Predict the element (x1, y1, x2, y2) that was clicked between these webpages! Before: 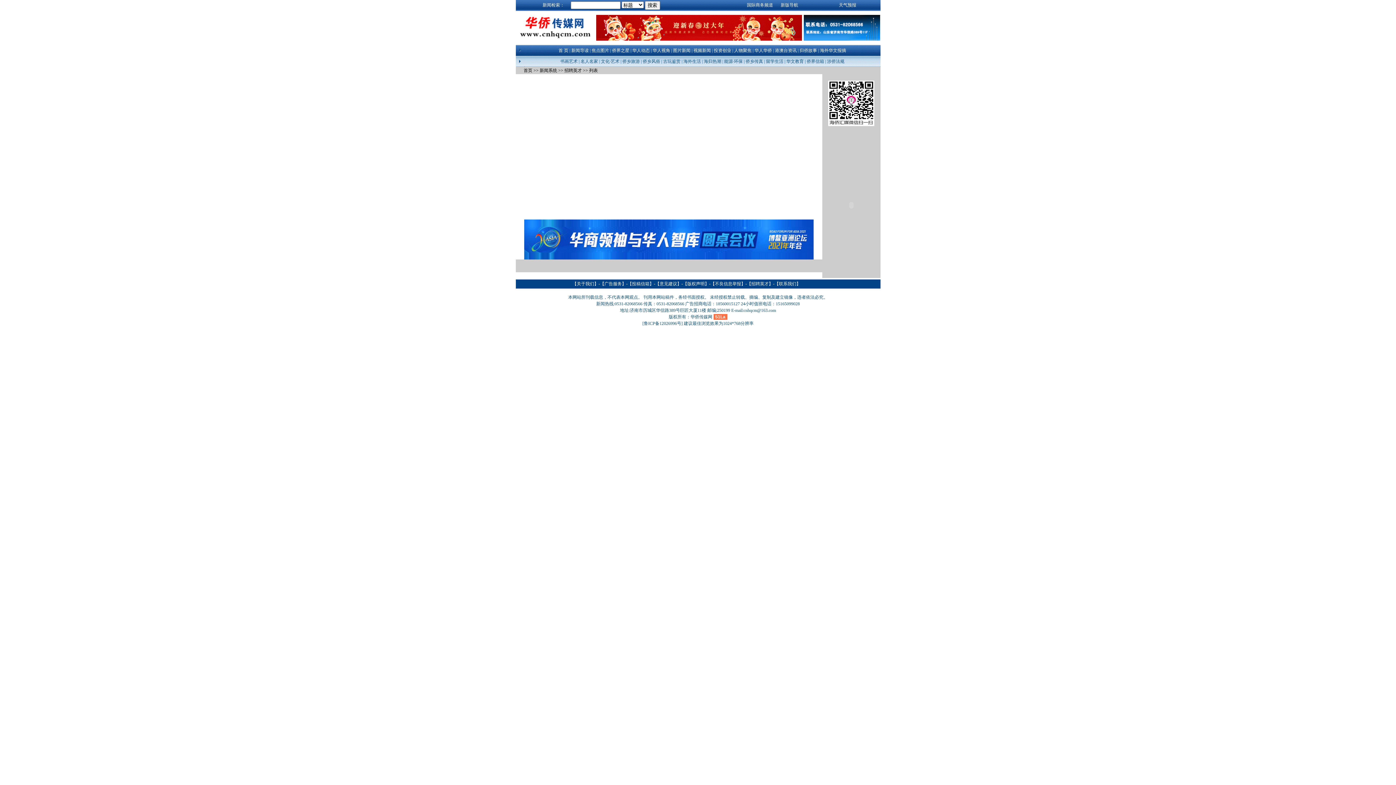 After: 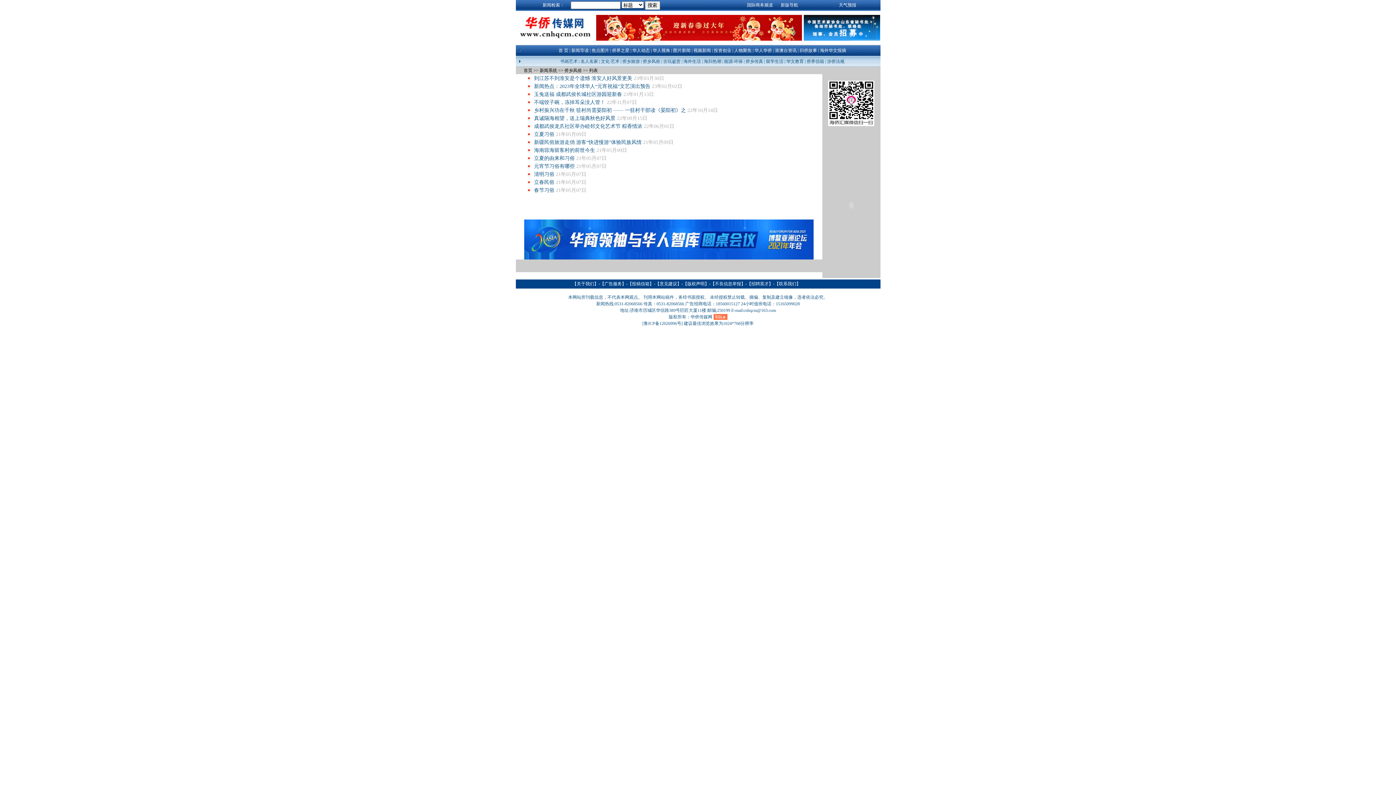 Action: bbox: (642, 58, 660, 64) label: 侨乡风俗